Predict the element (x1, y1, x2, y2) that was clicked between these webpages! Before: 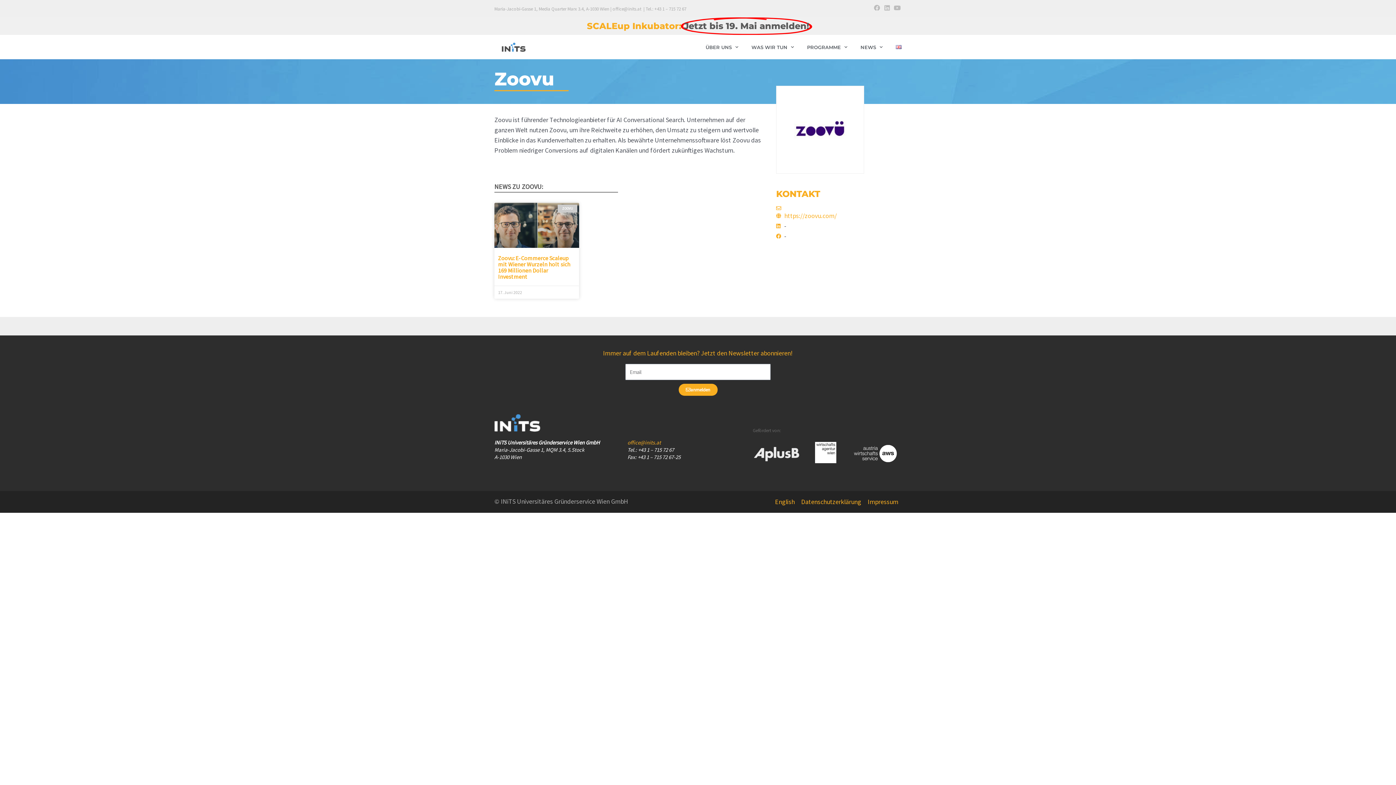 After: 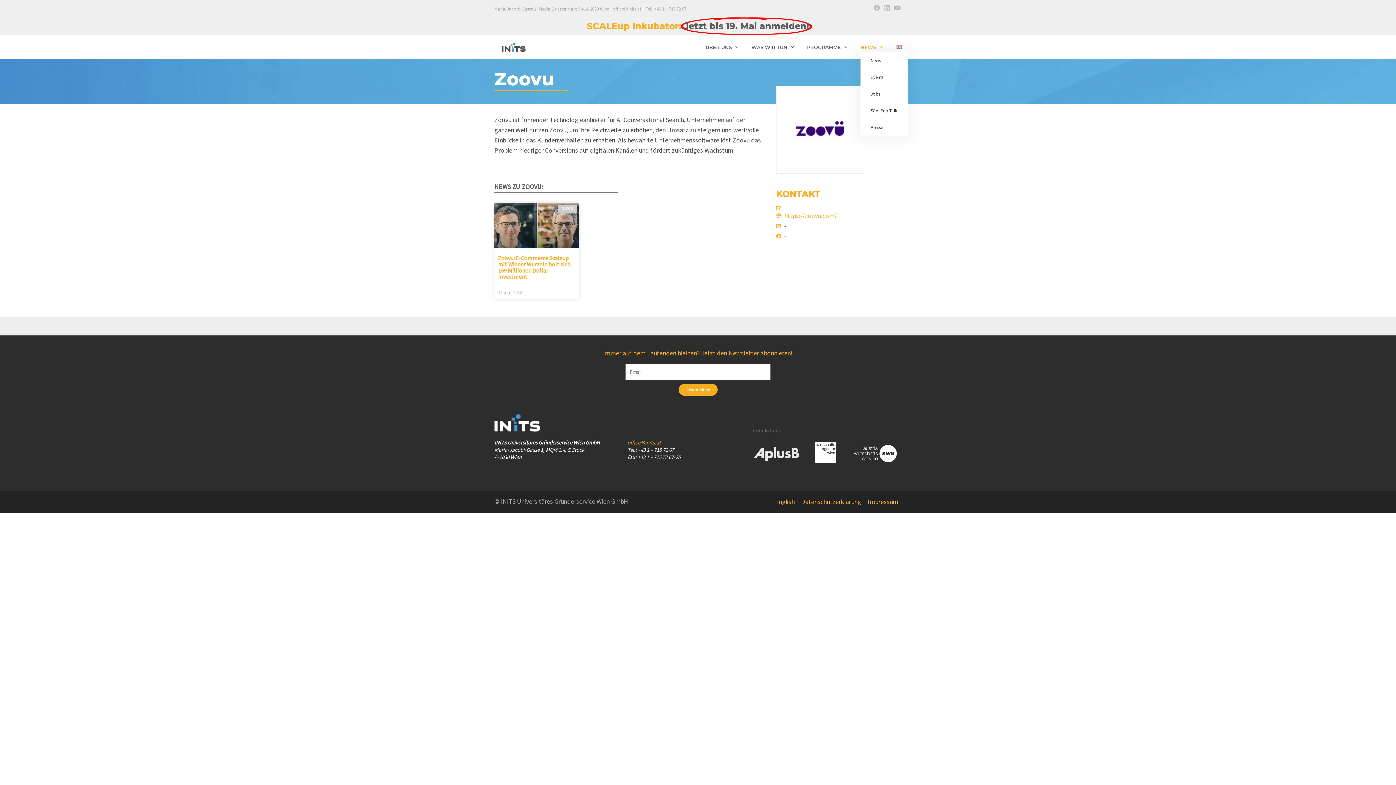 Action: bbox: (860, 42, 882, 52) label: NEWS